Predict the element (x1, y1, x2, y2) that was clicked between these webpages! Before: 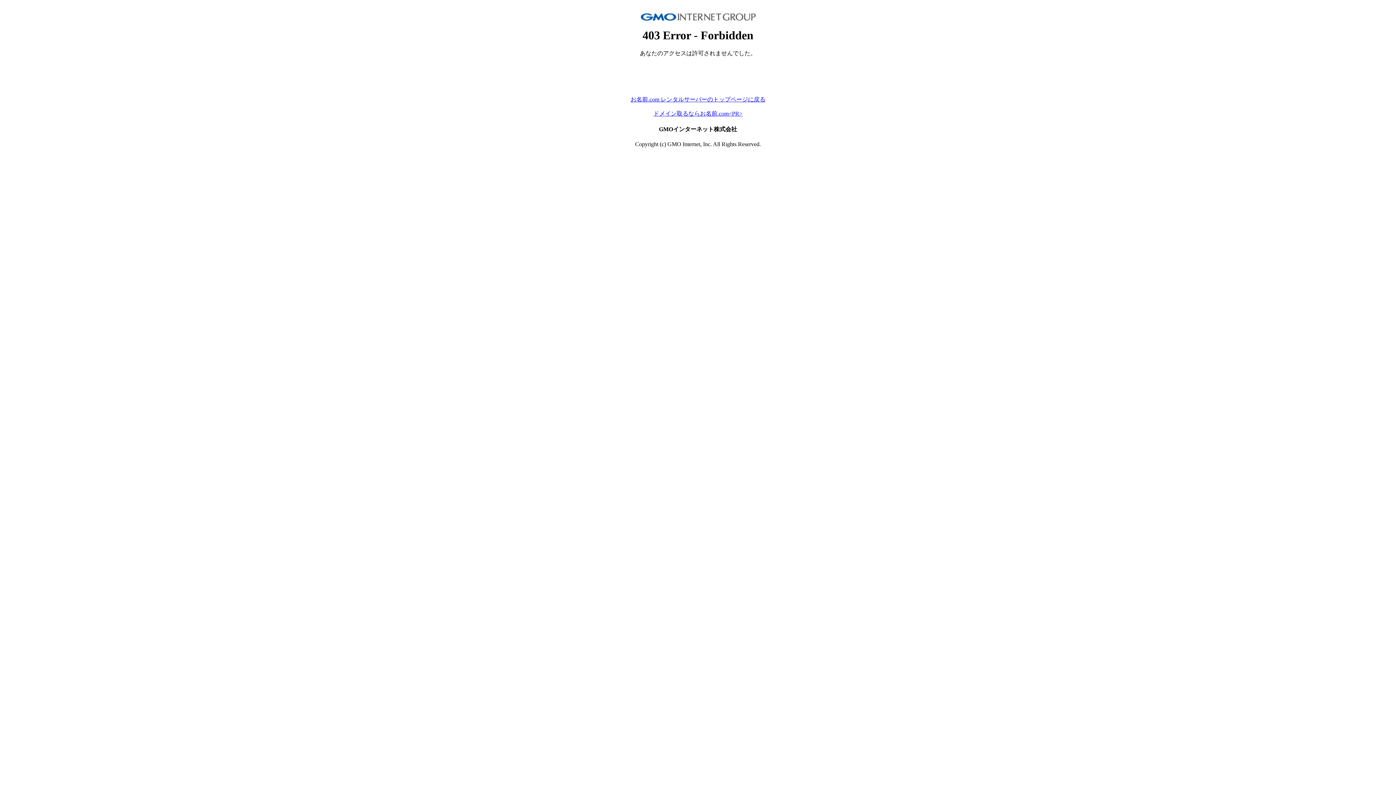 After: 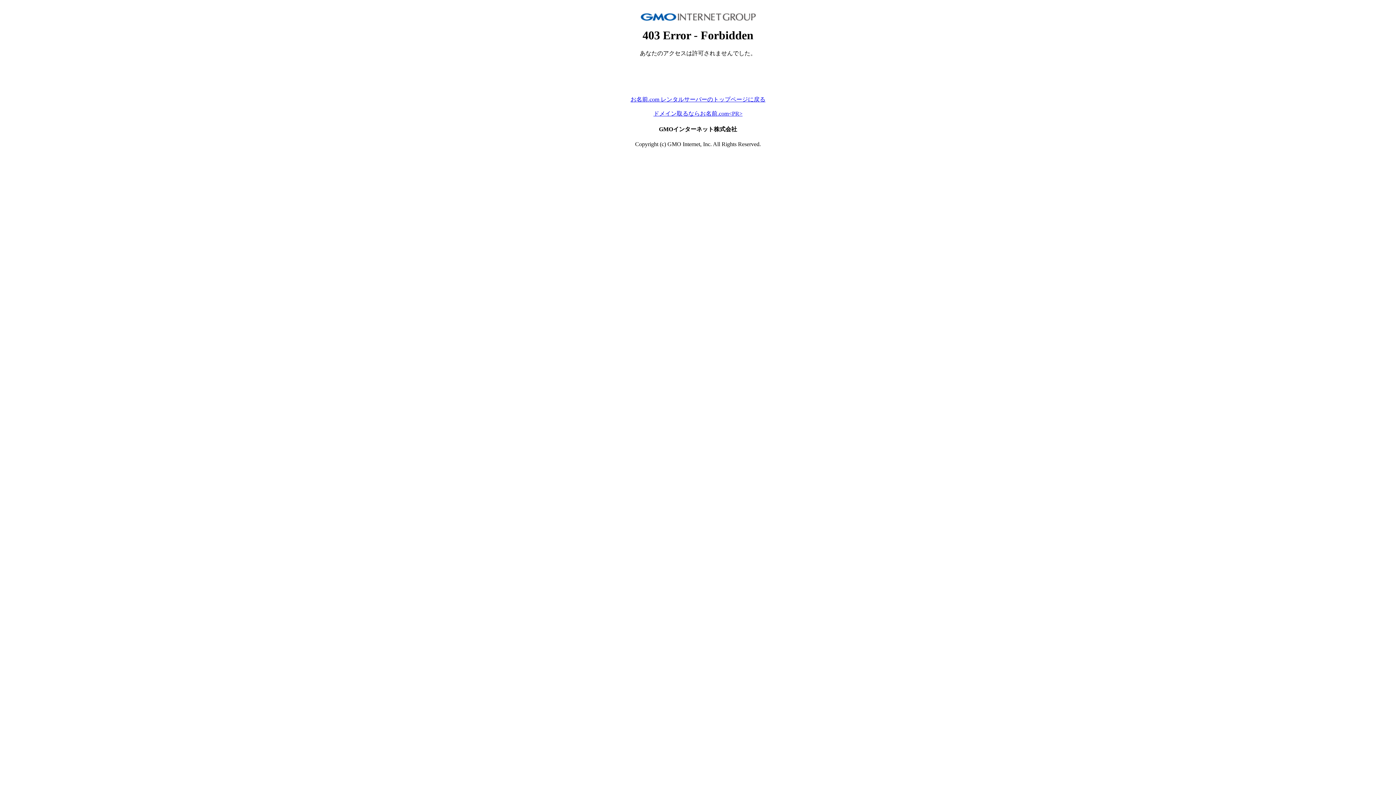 Action: label: お名前.com レンタルサーバーのトップページに戻る bbox: (630, 96, 765, 102)